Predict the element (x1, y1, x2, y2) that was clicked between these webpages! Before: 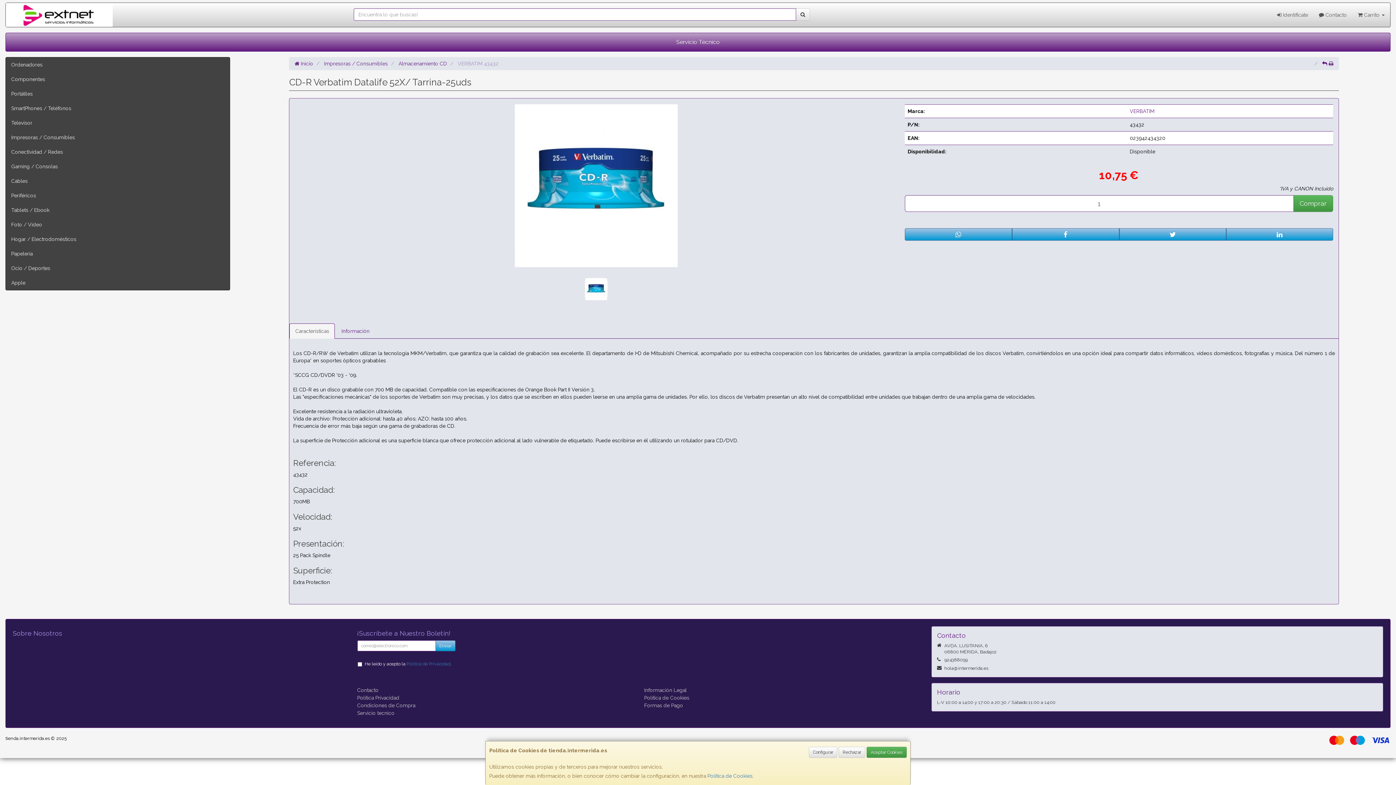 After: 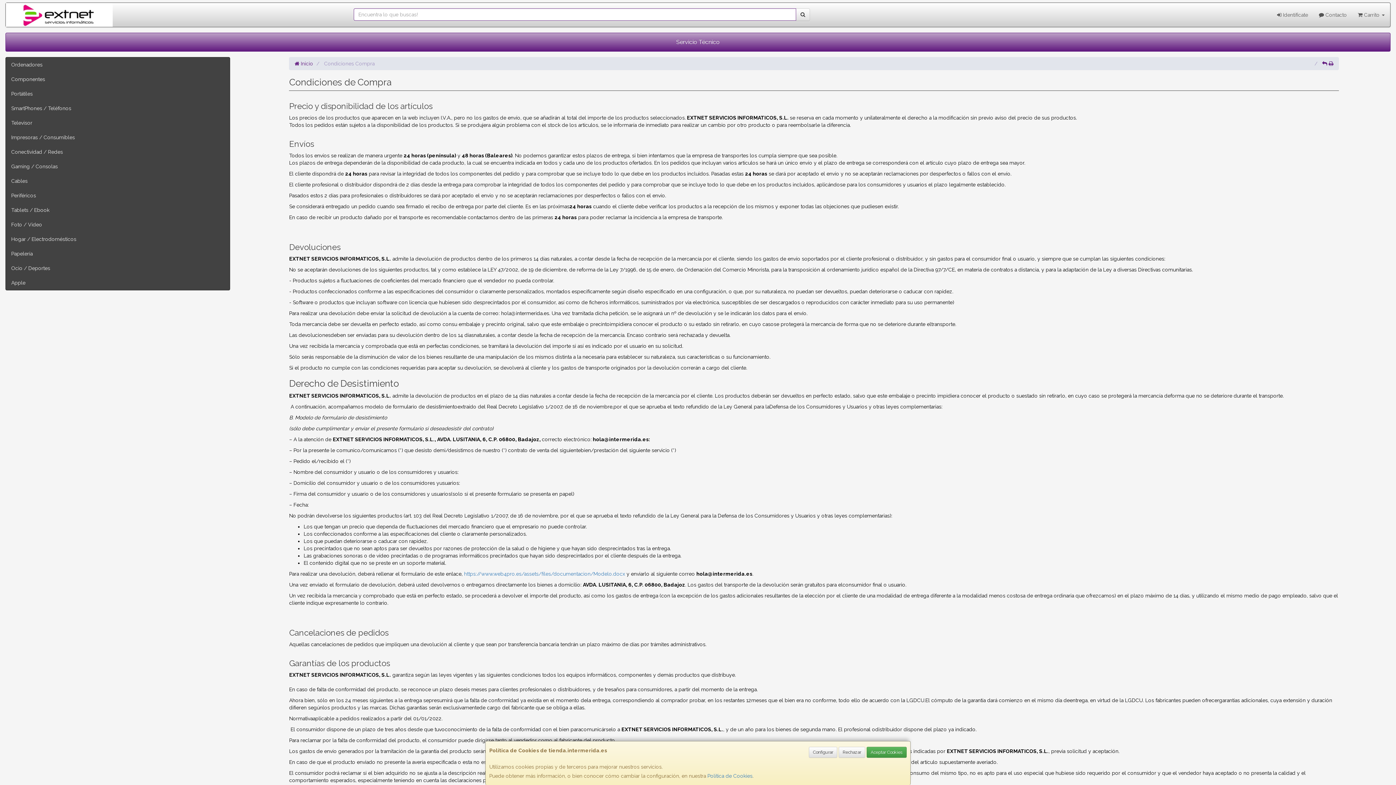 Action: bbox: (357, 702, 415, 708) label: Condiciones de Compra